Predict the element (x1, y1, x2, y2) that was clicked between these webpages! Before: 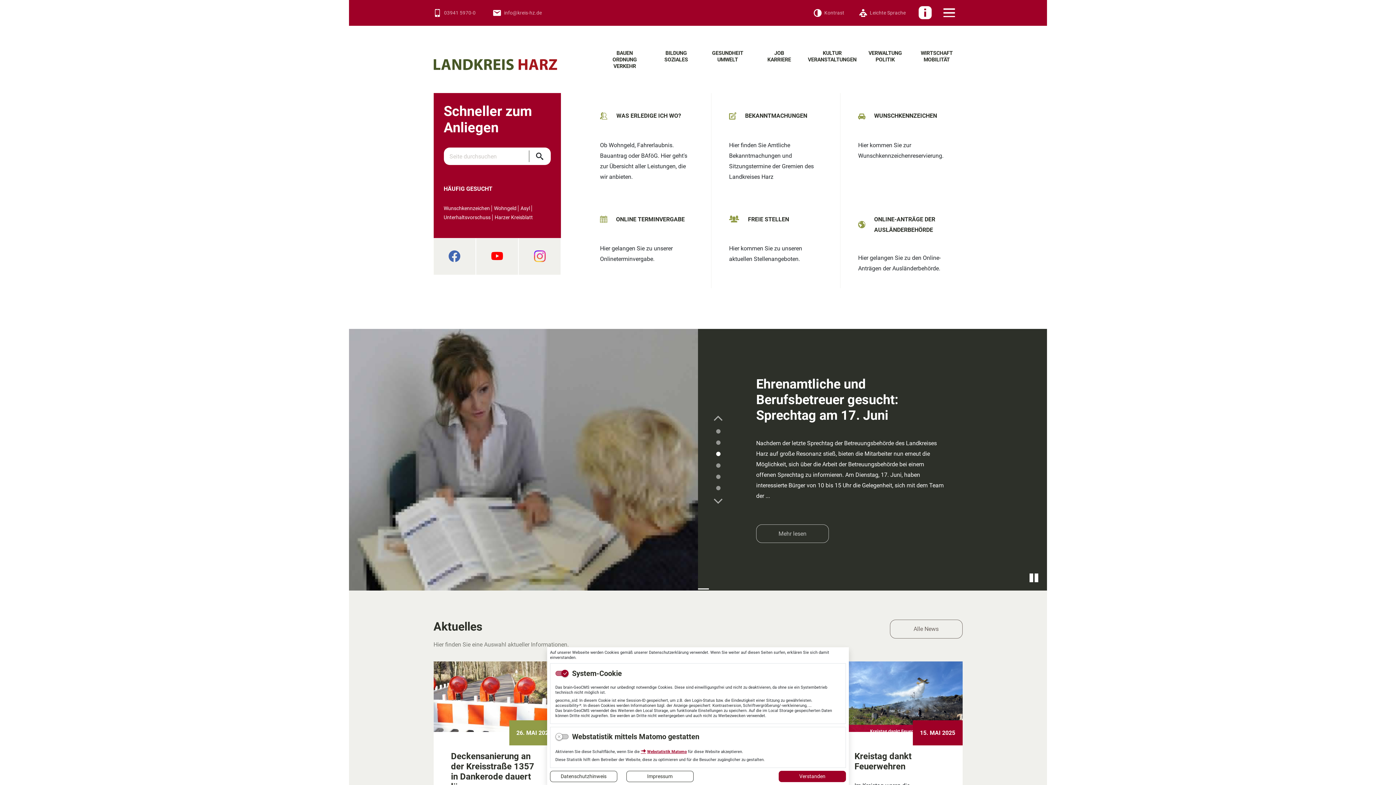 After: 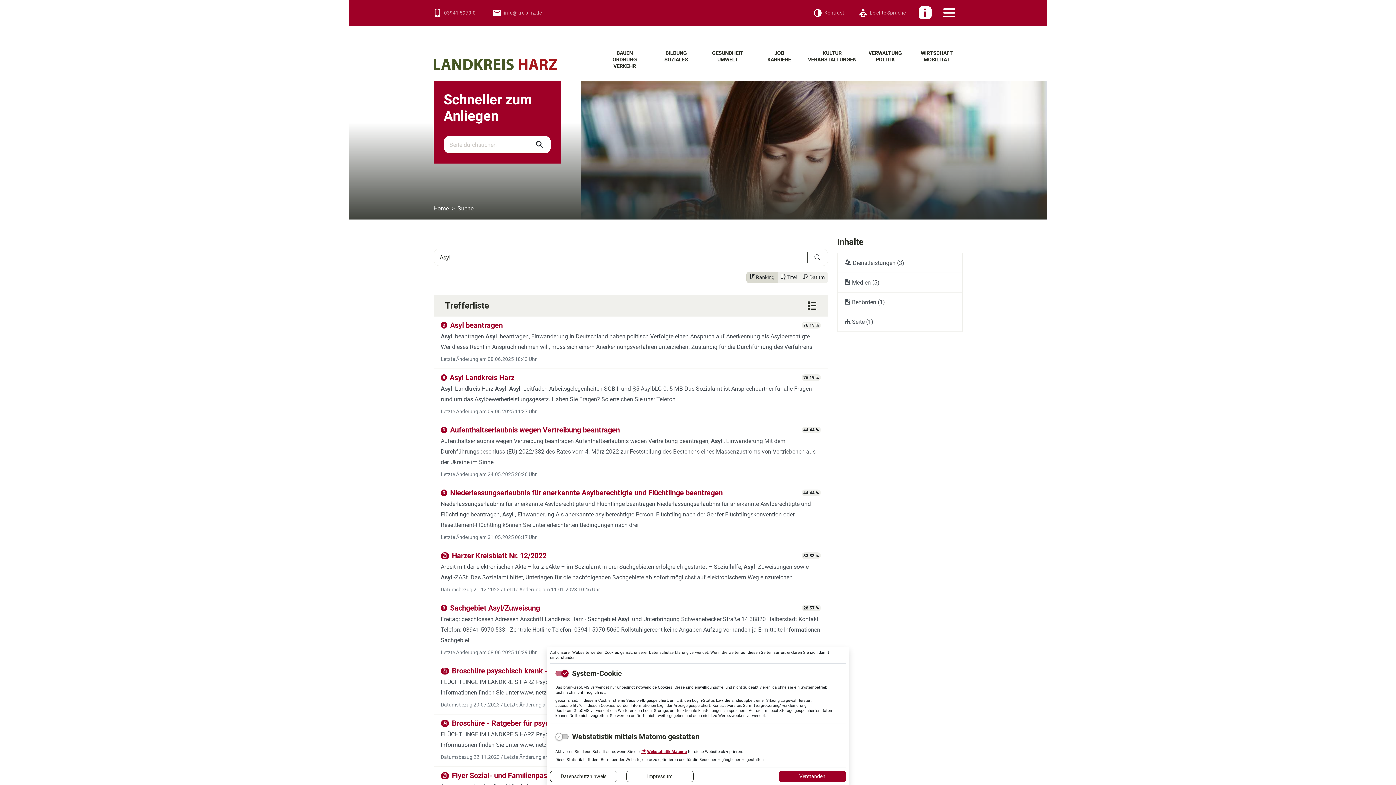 Action: label: Asyl bbox: (520, 204, 534, 213)